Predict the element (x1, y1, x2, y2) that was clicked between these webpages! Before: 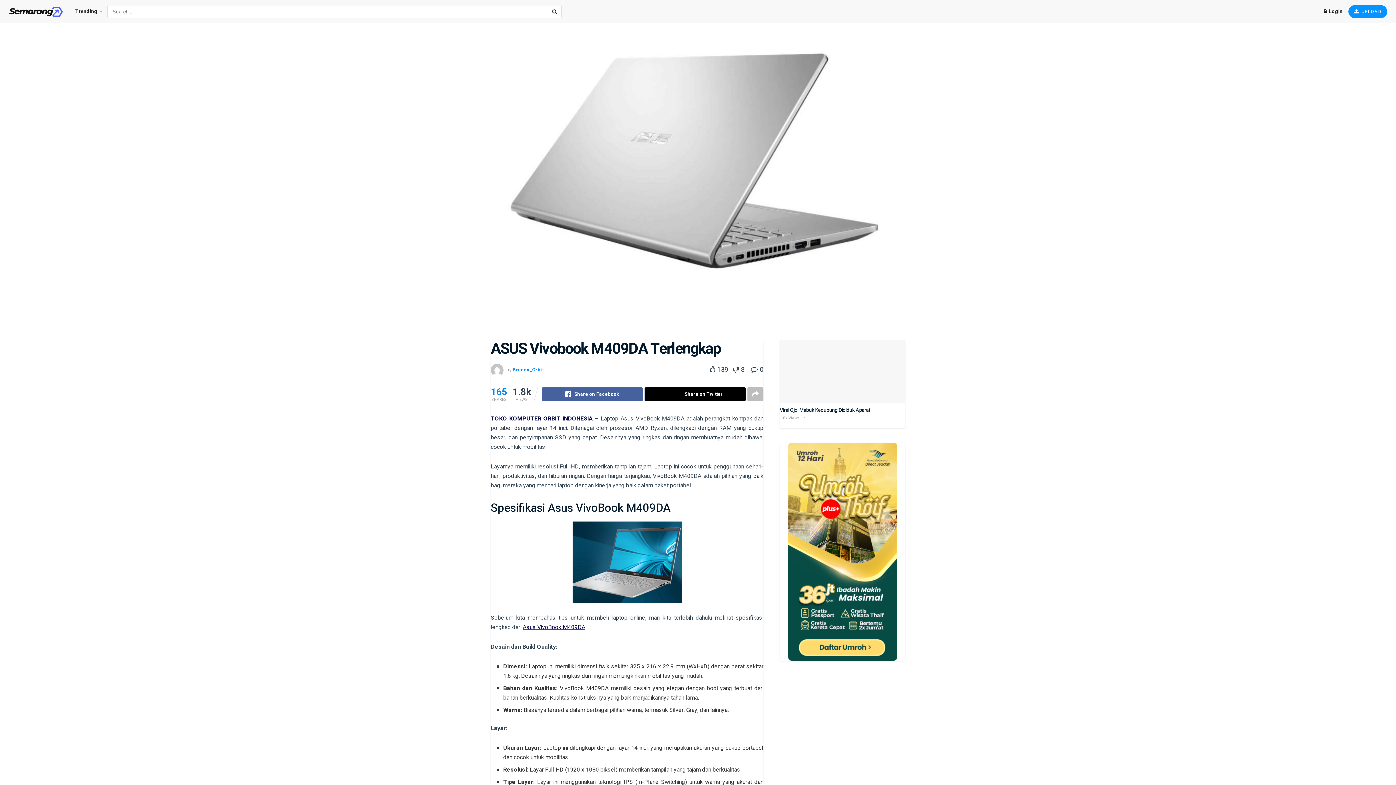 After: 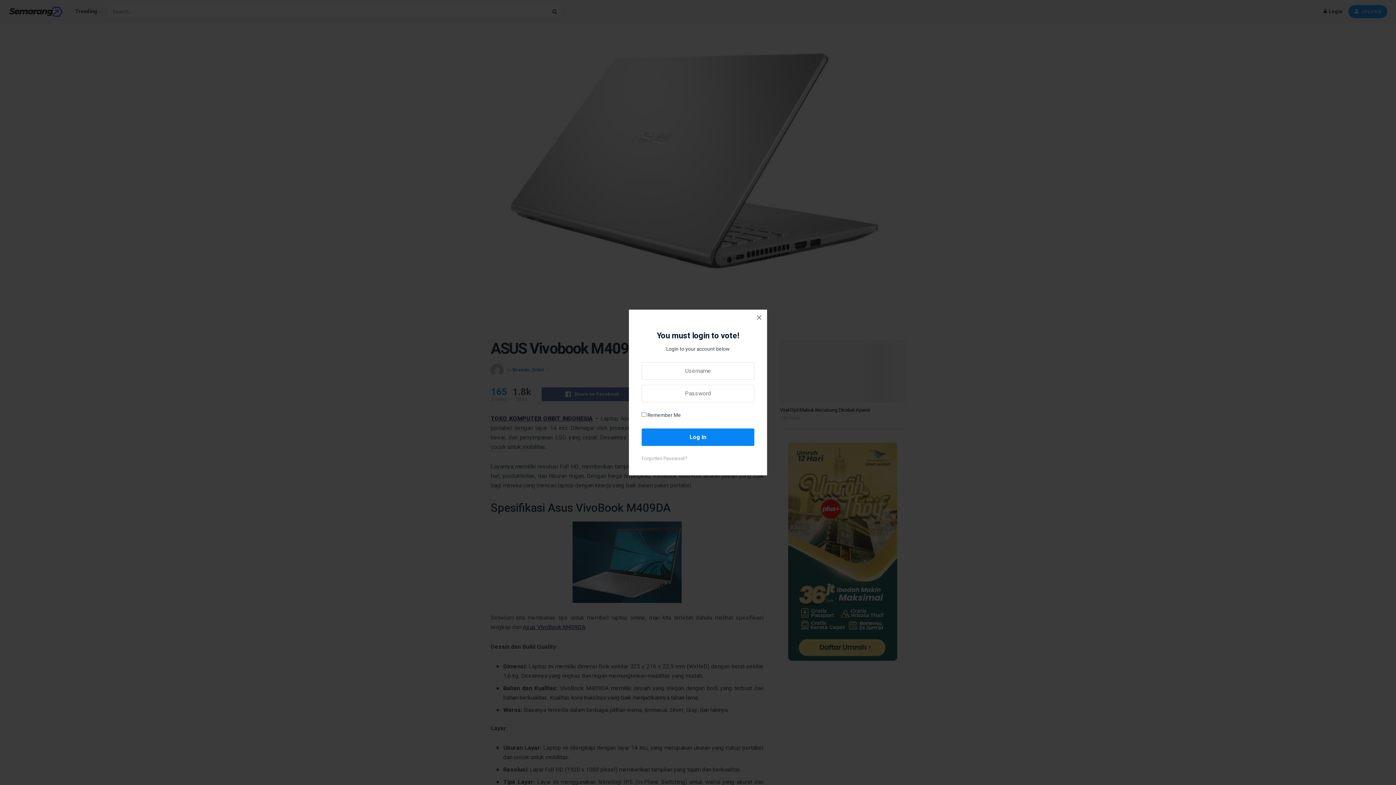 Action: label:  139  bbox: (709, 365, 729, 374)